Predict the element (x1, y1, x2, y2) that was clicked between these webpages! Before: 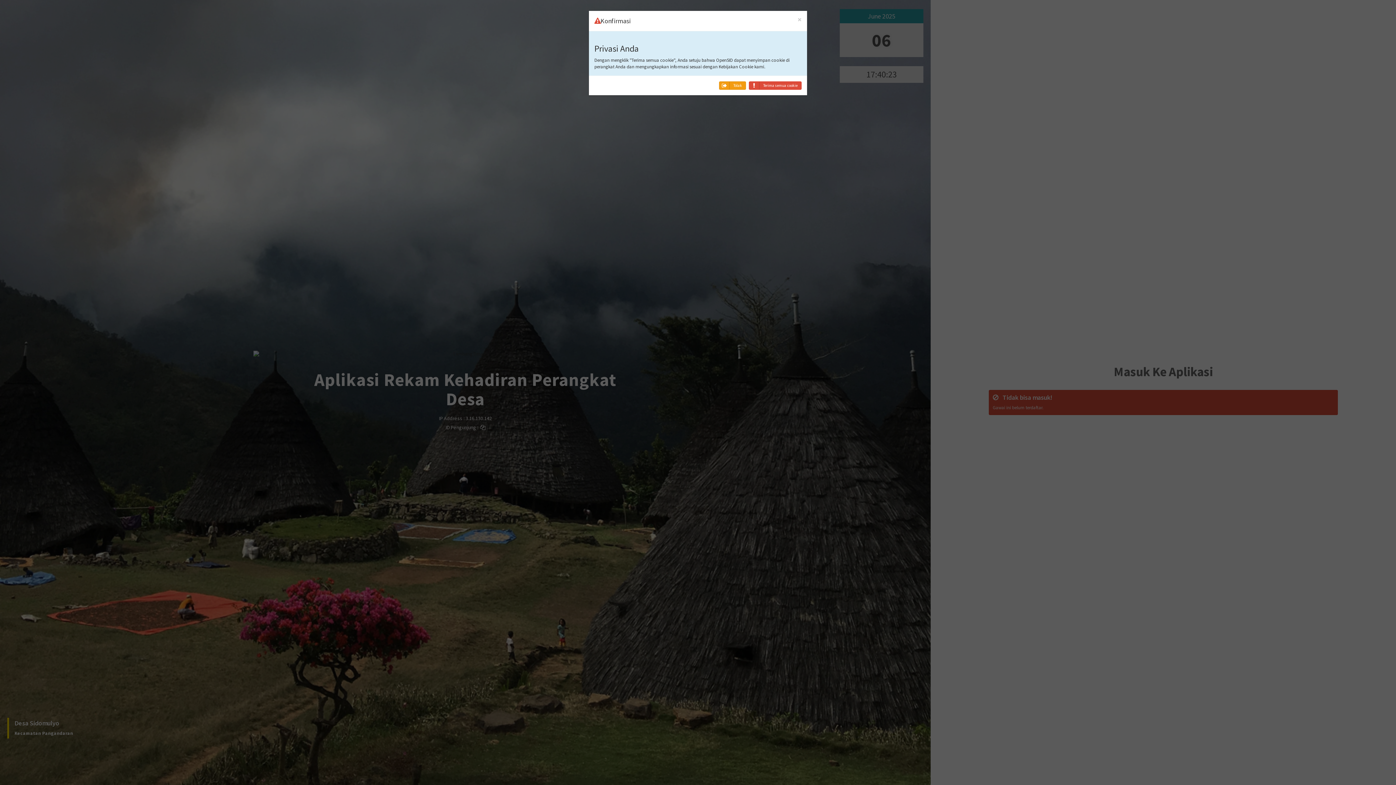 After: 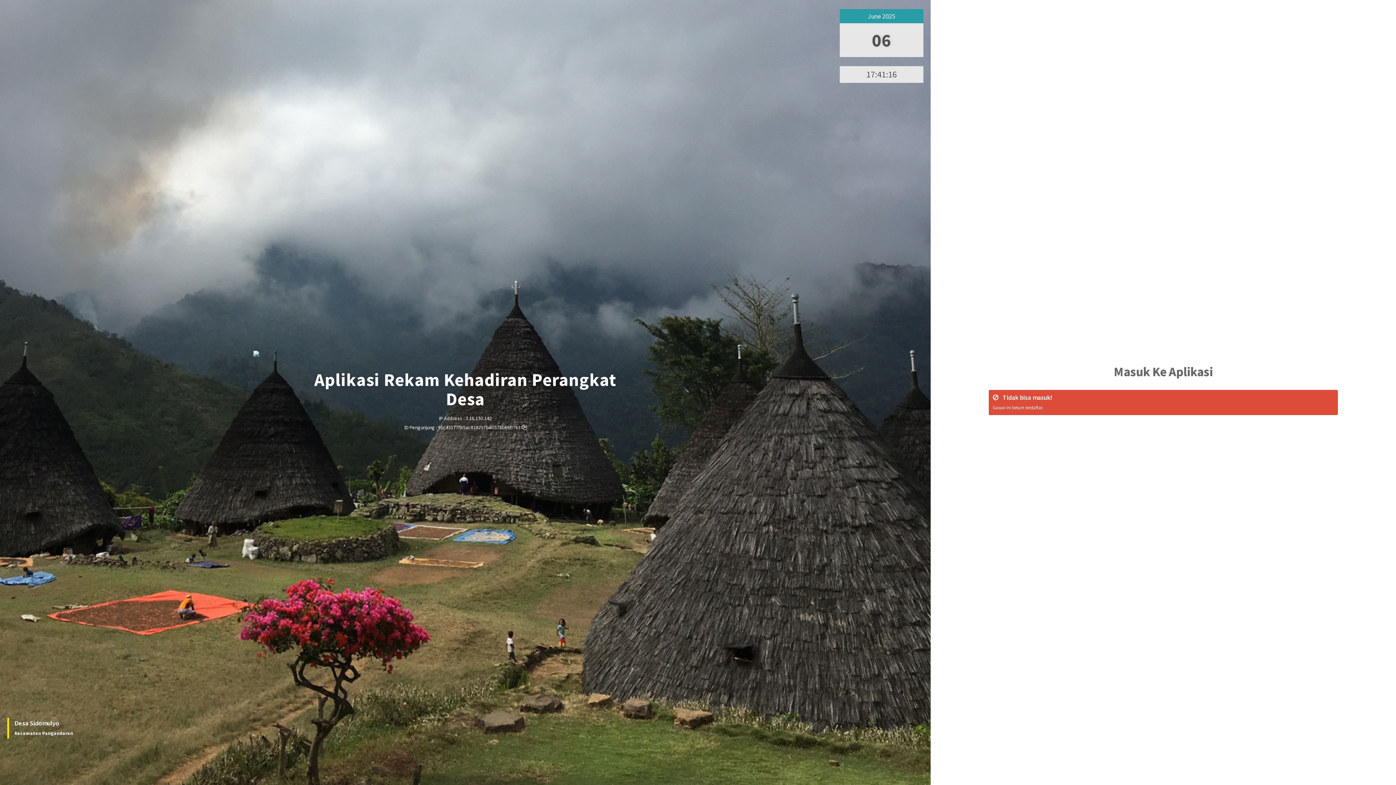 Action: label: Terima semua cookie bbox: (749, 82, 801, 88)